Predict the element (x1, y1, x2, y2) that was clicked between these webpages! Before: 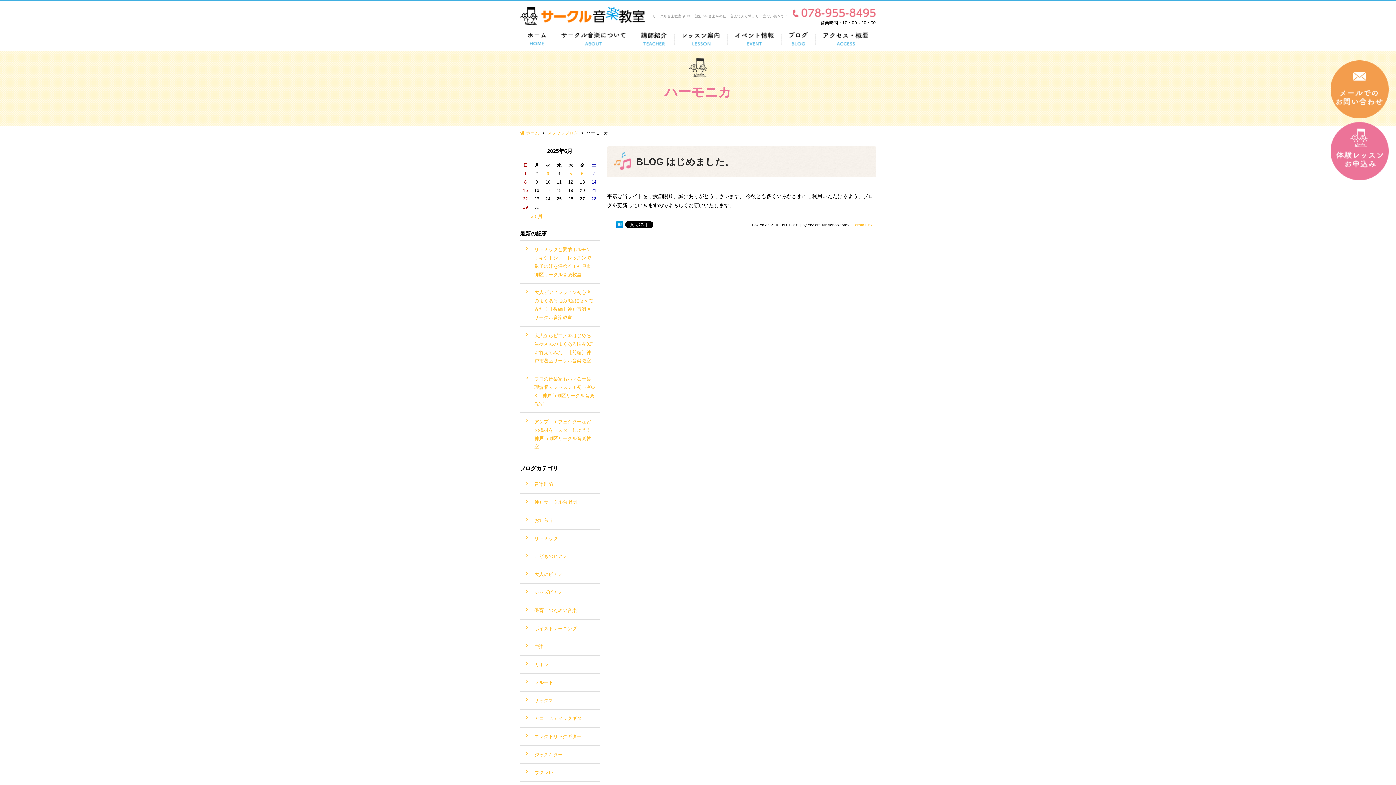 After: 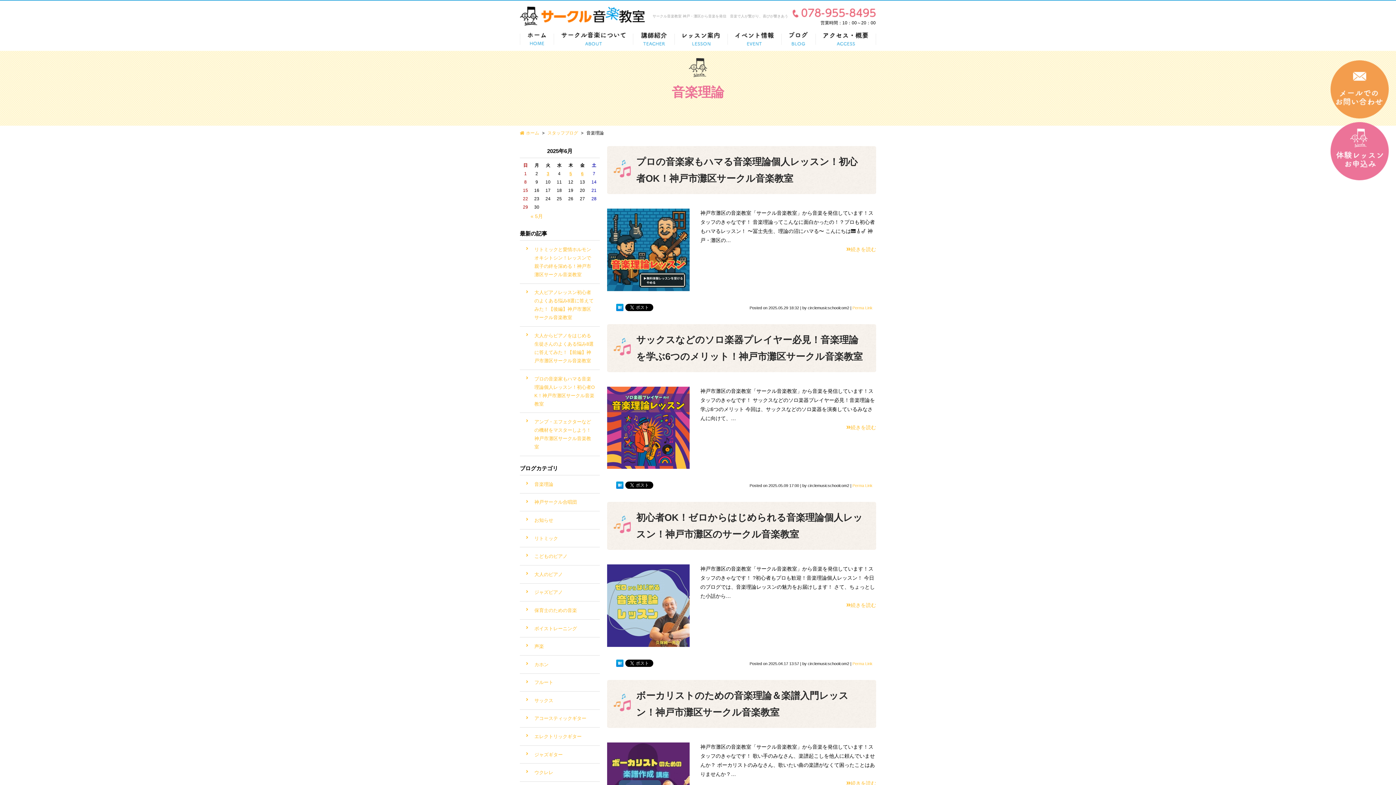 Action: bbox: (520, 475, 600, 493) label: 音楽理論